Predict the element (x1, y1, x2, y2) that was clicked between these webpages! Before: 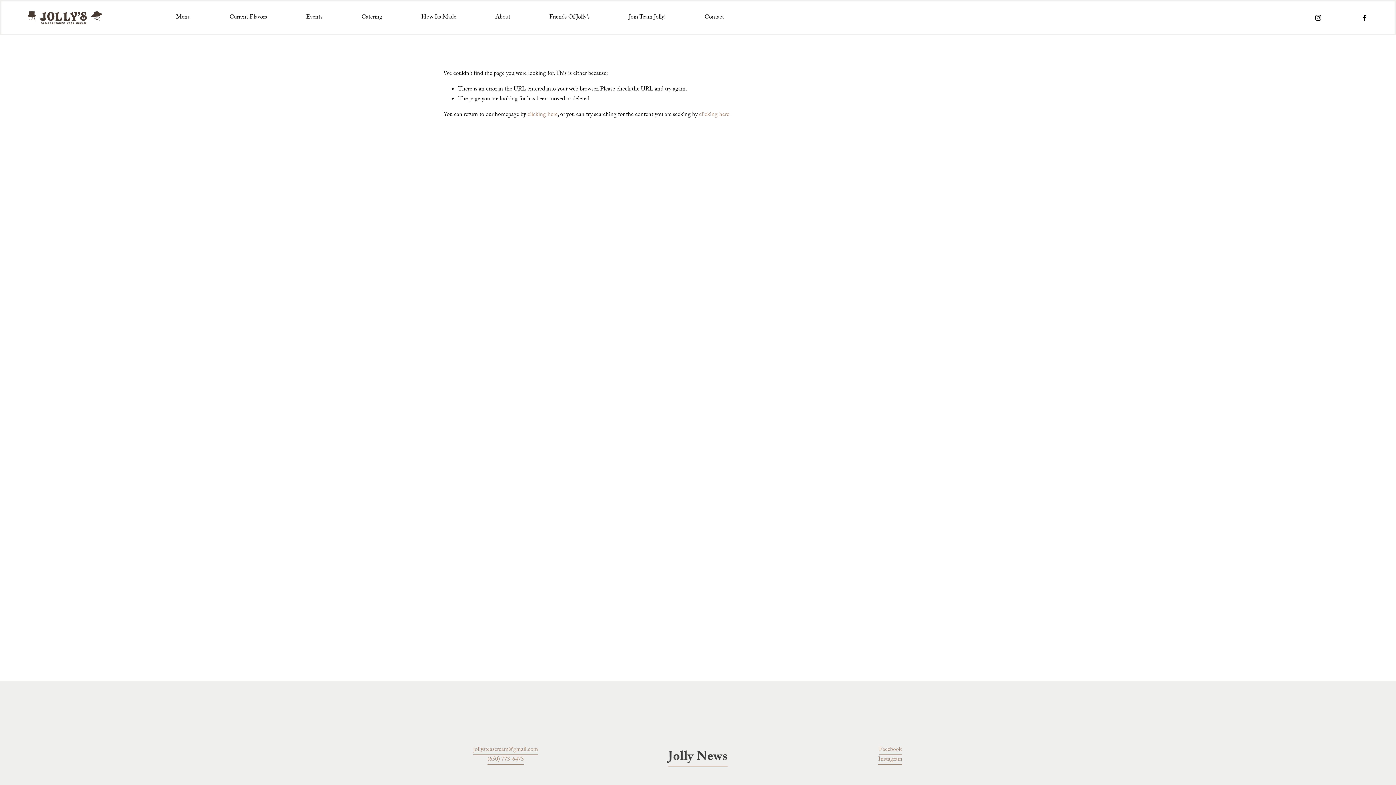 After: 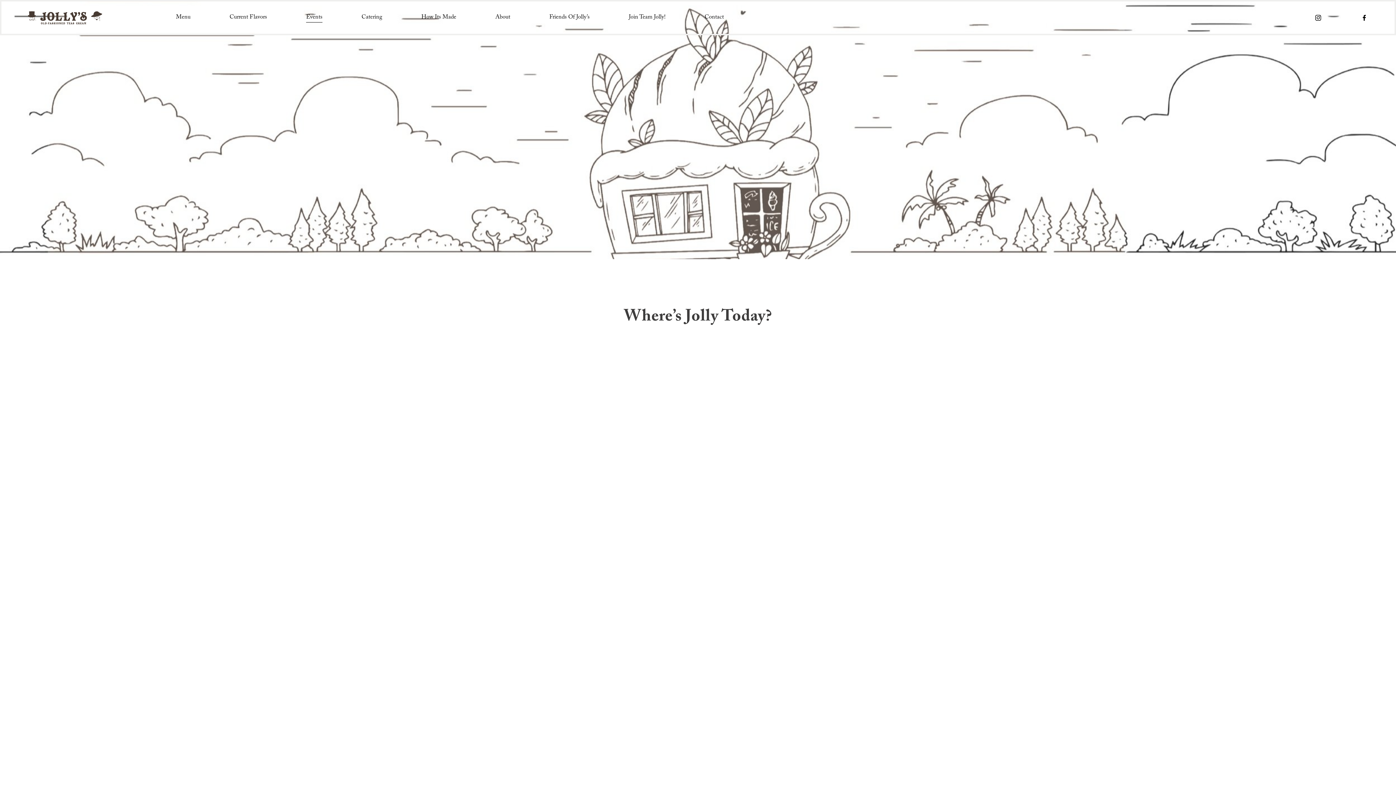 Action: bbox: (306, 12, 322, 23) label: Events